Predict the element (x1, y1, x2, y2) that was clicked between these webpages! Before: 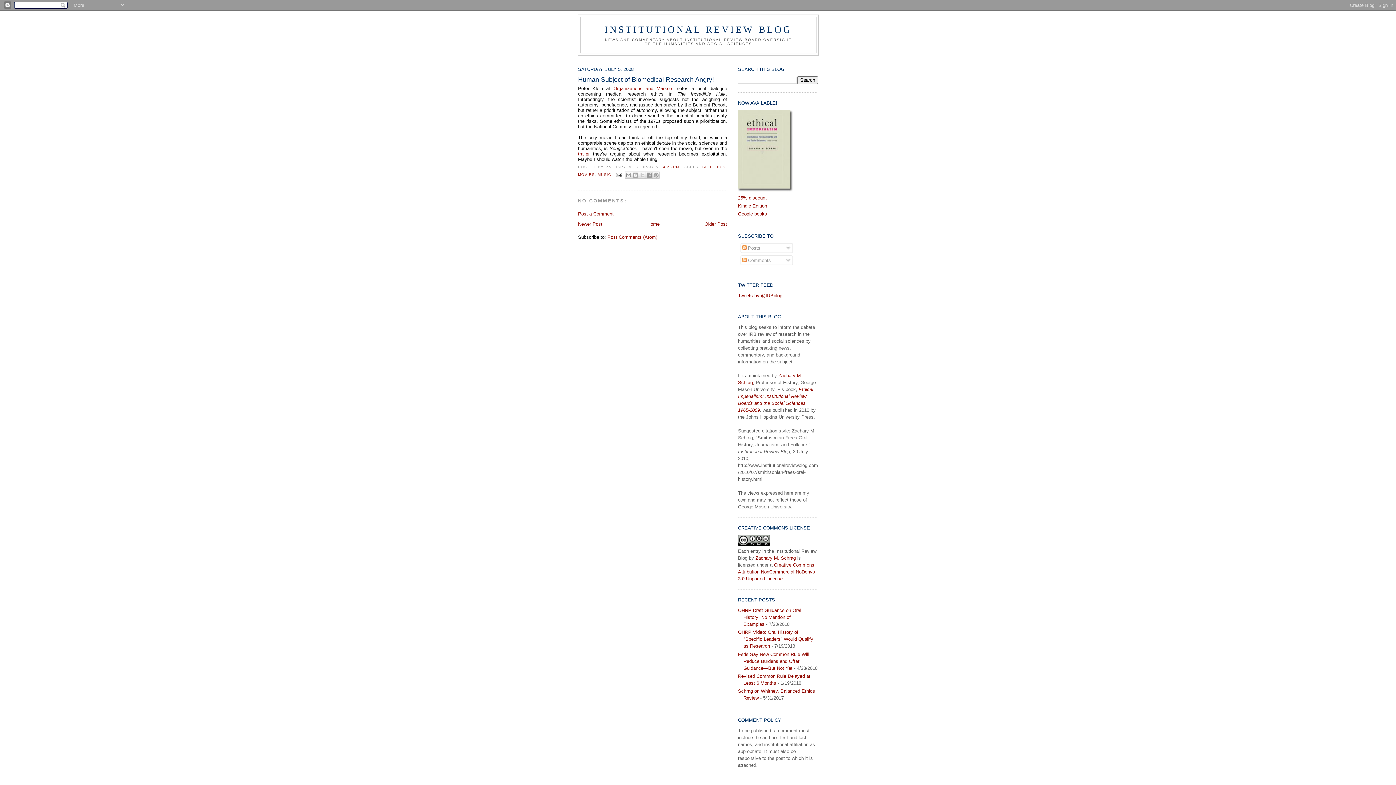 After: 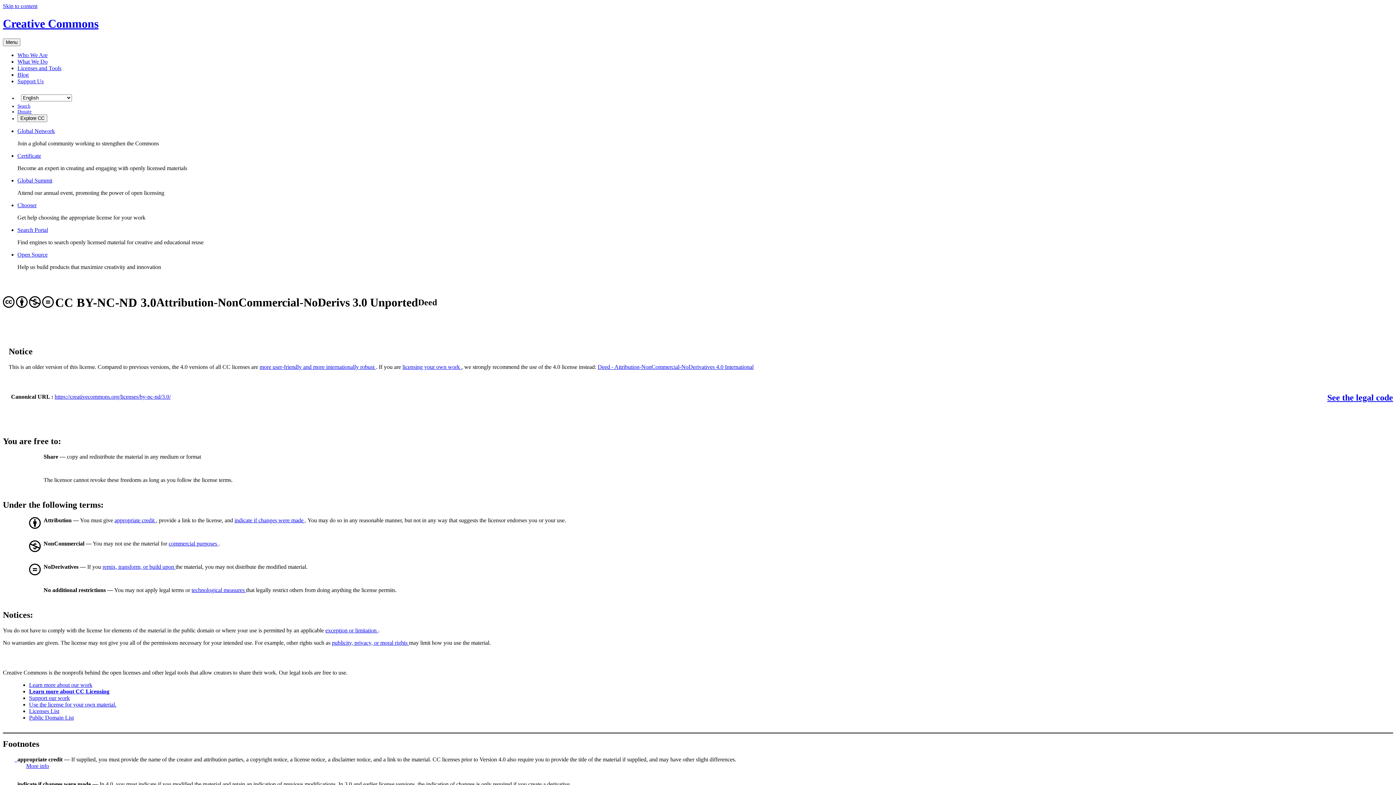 Action: bbox: (738, 541, 770, 547)